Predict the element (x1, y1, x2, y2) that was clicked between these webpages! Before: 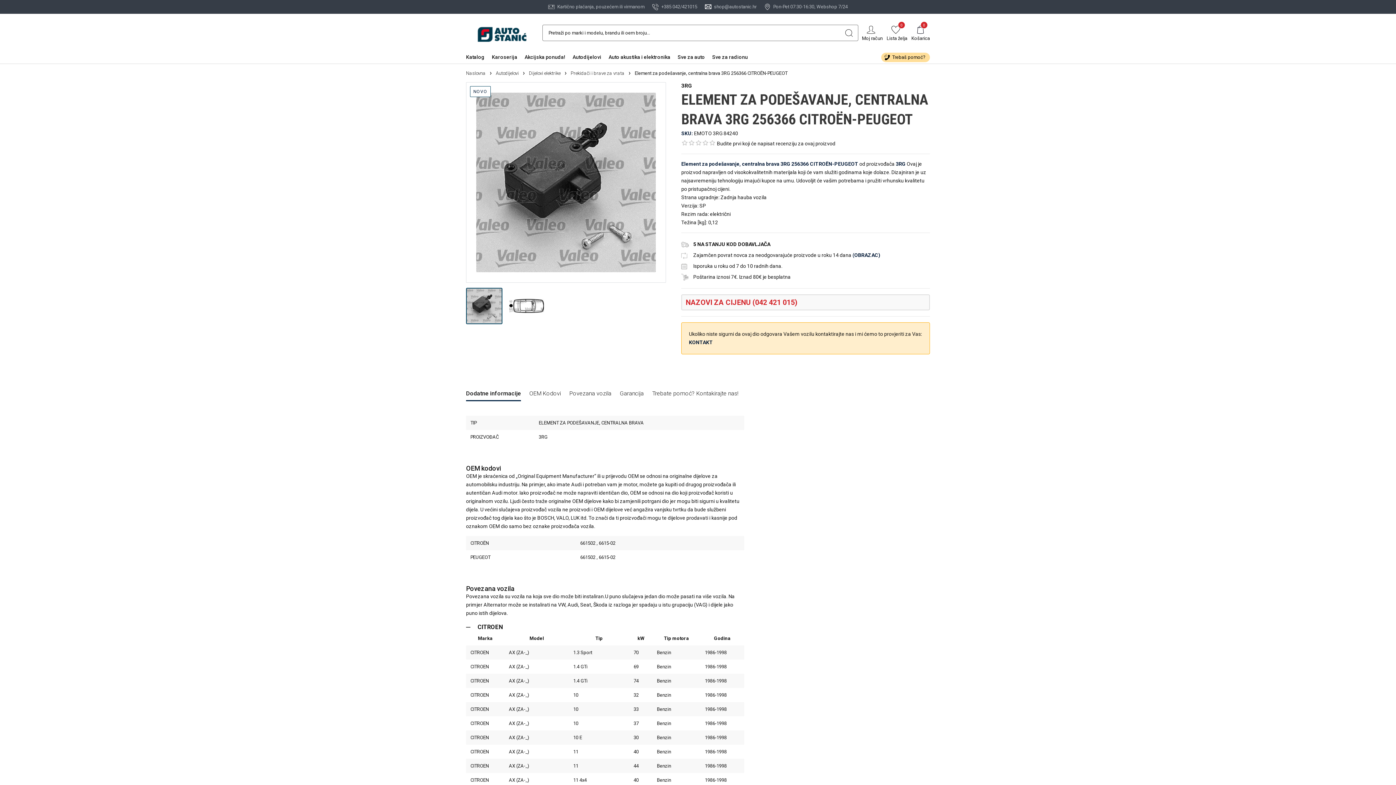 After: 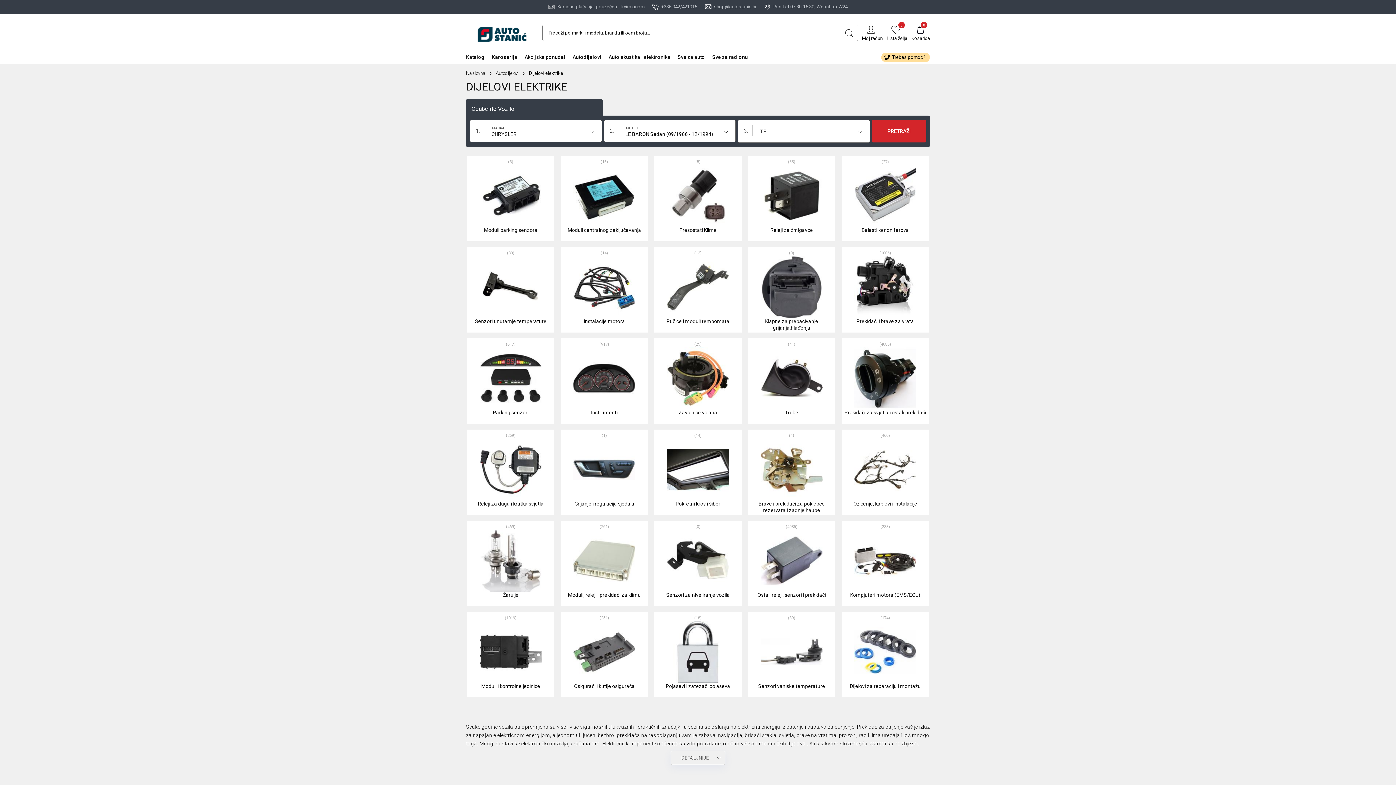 Action: label: Dijelovi elektrike bbox: (529, 70, 560, 76)